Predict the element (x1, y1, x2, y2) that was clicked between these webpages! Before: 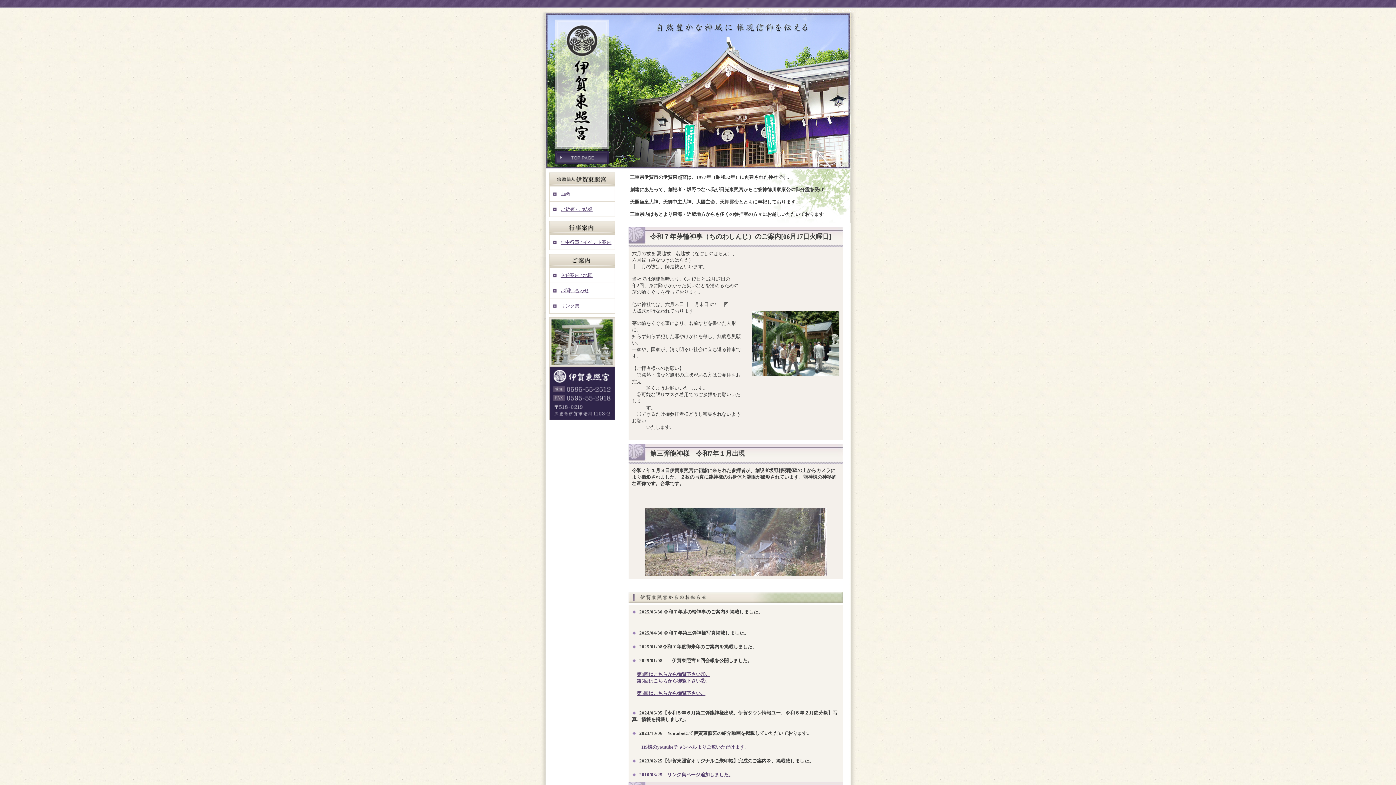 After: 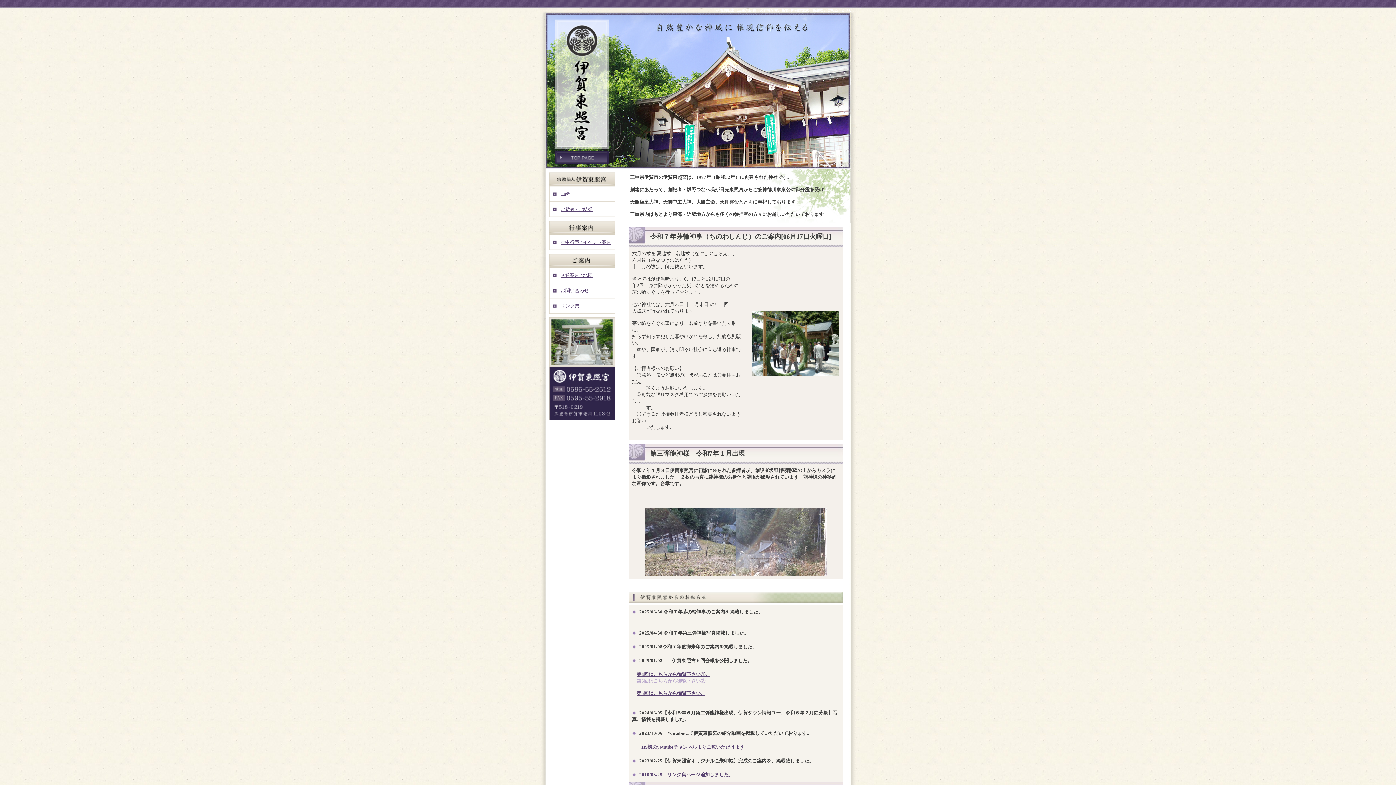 Action: bbox: (636, 678, 710, 684) label: 第6回はこちらから御覧下さい②。